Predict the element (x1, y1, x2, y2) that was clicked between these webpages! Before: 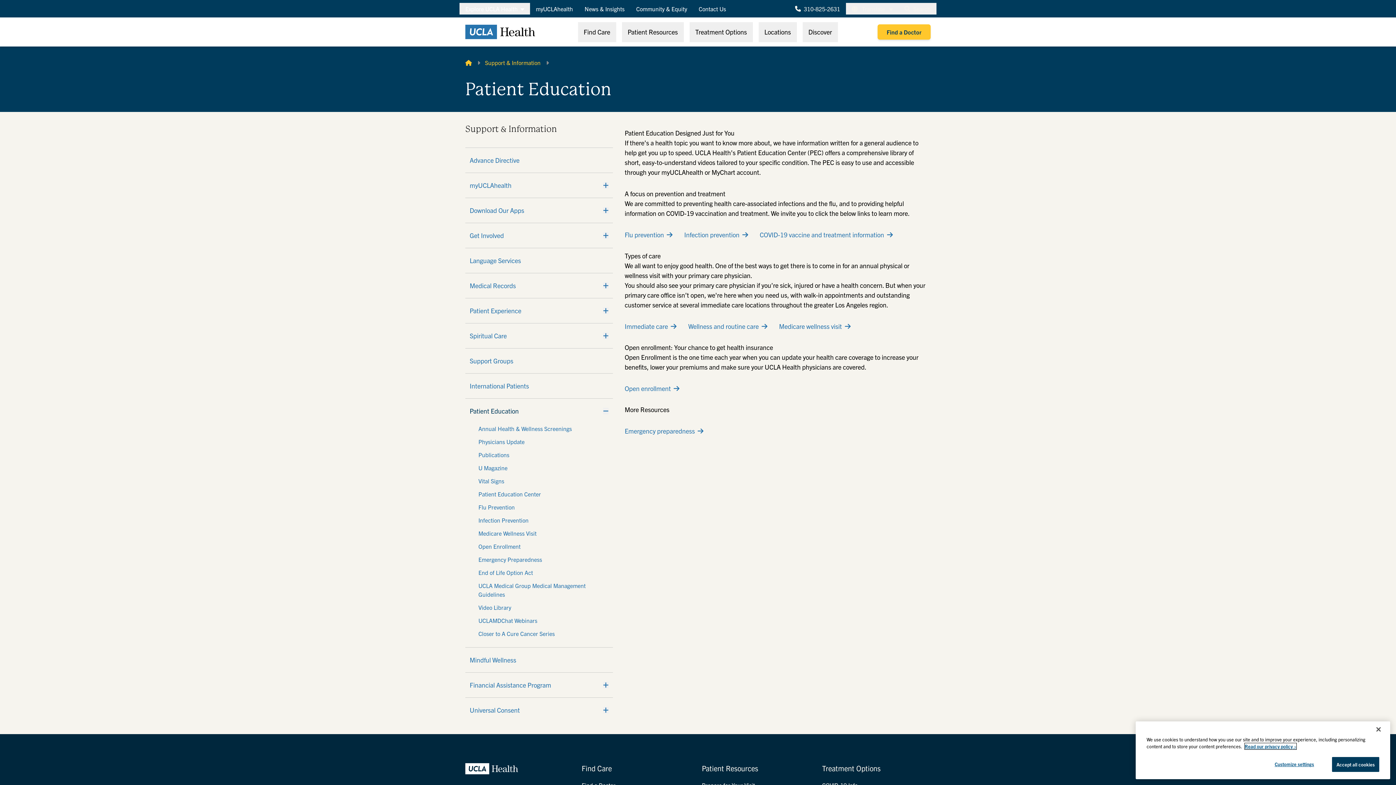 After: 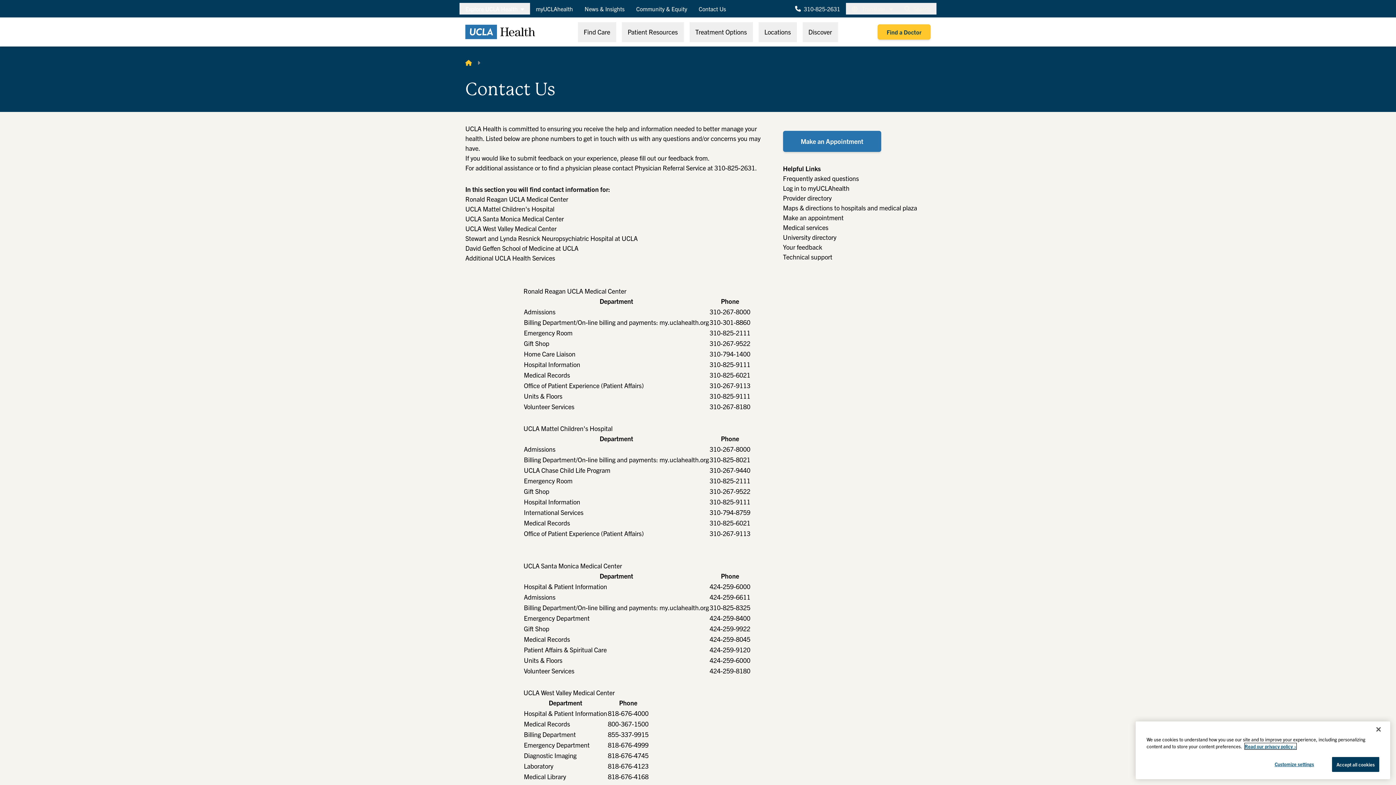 Action: bbox: (693, 2, 732, 14) label: Contact Us